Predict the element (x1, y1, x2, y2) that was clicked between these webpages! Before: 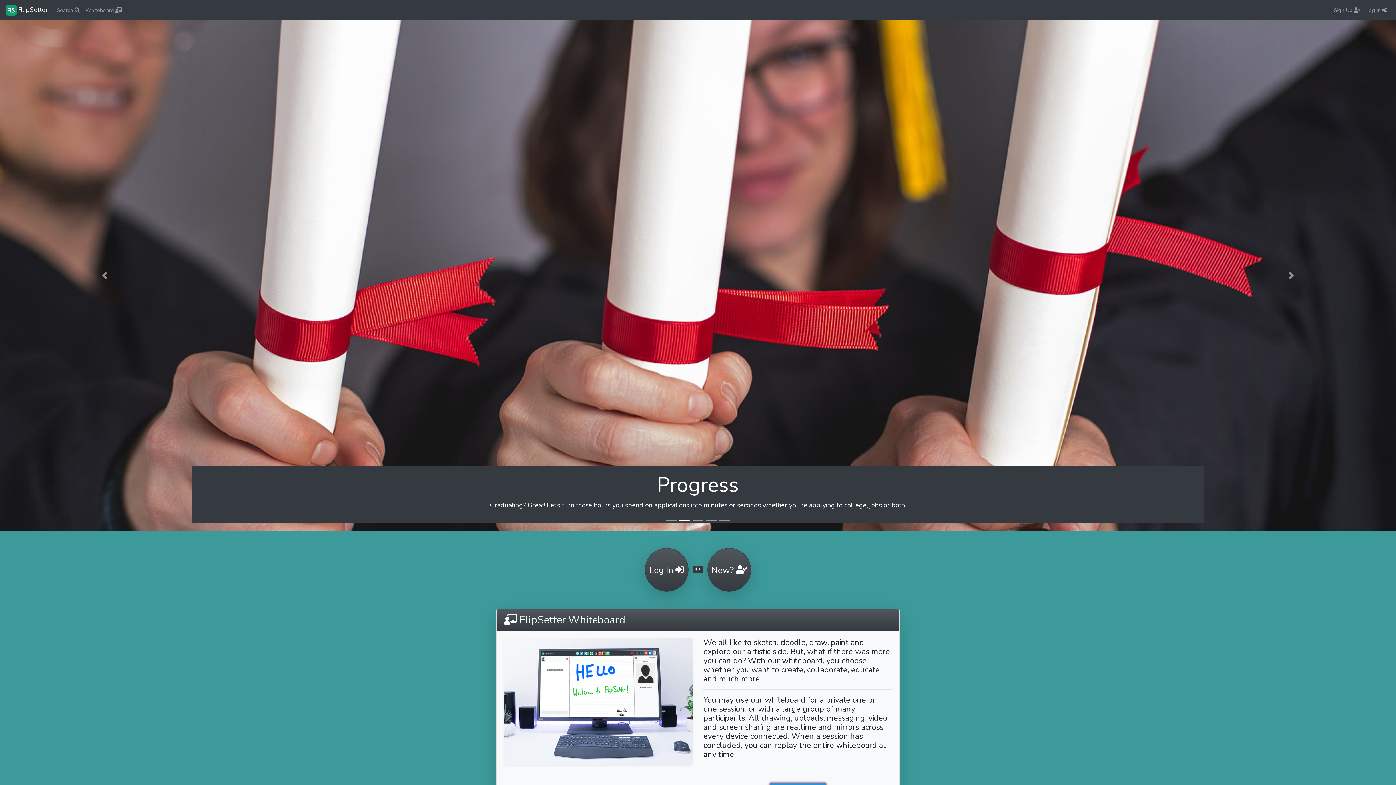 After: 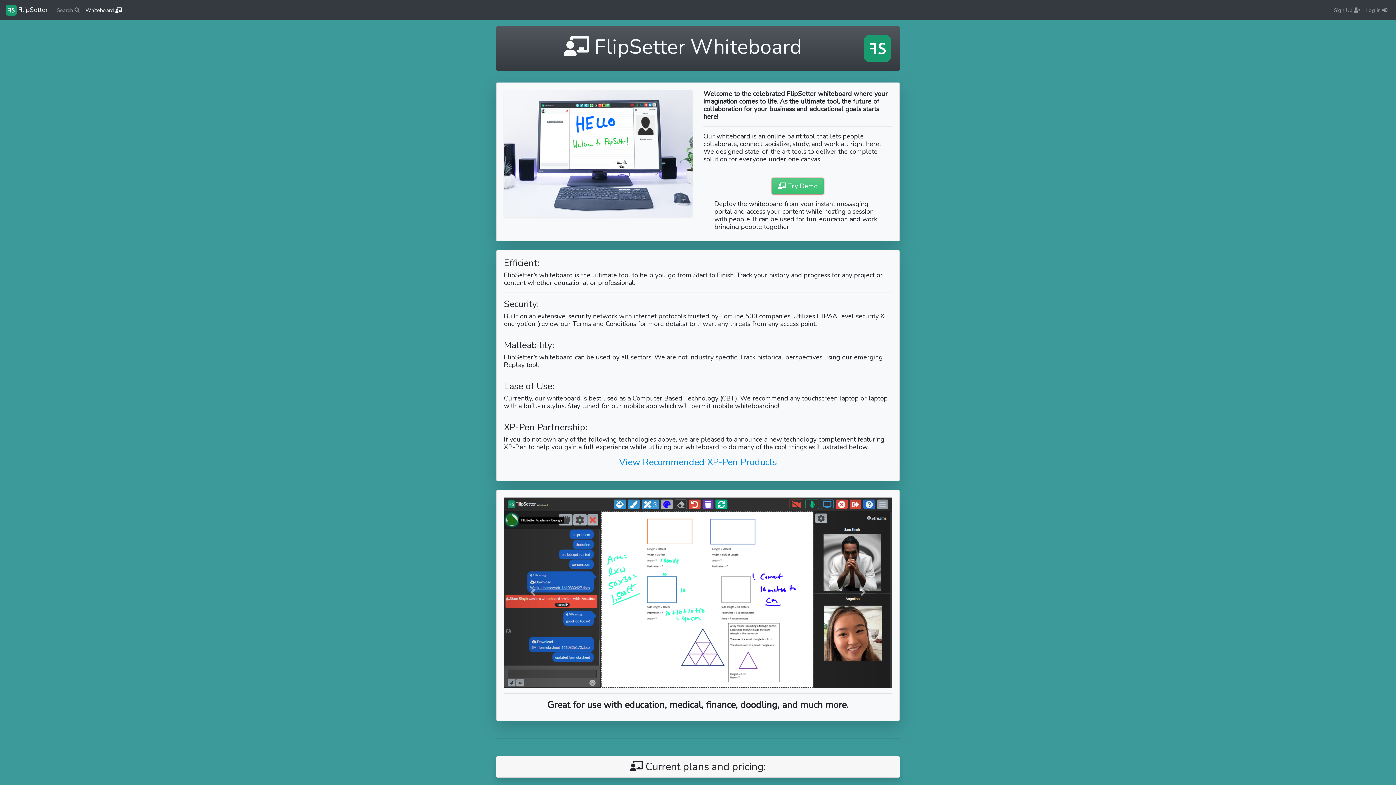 Action: label: Whiteboard  bbox: (82, 3, 124, 17)